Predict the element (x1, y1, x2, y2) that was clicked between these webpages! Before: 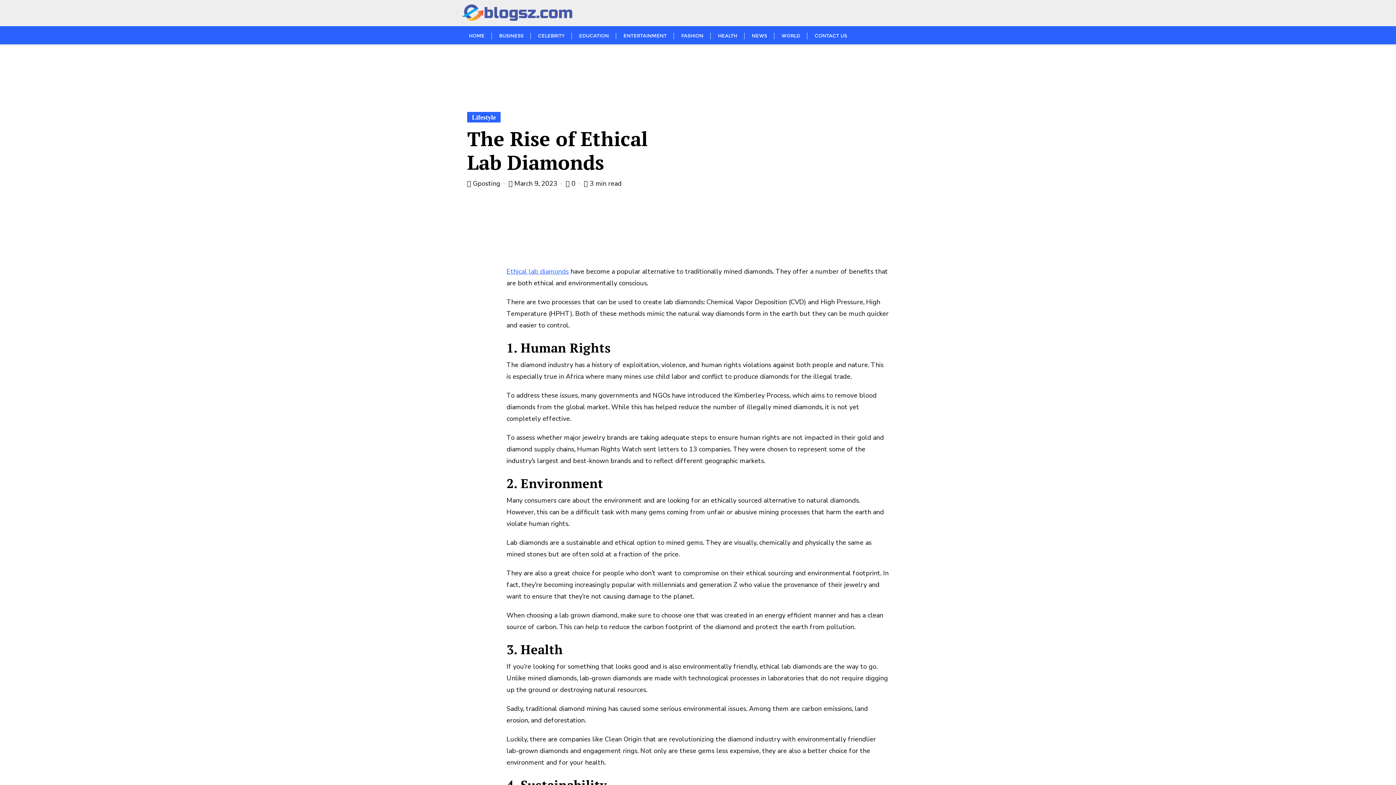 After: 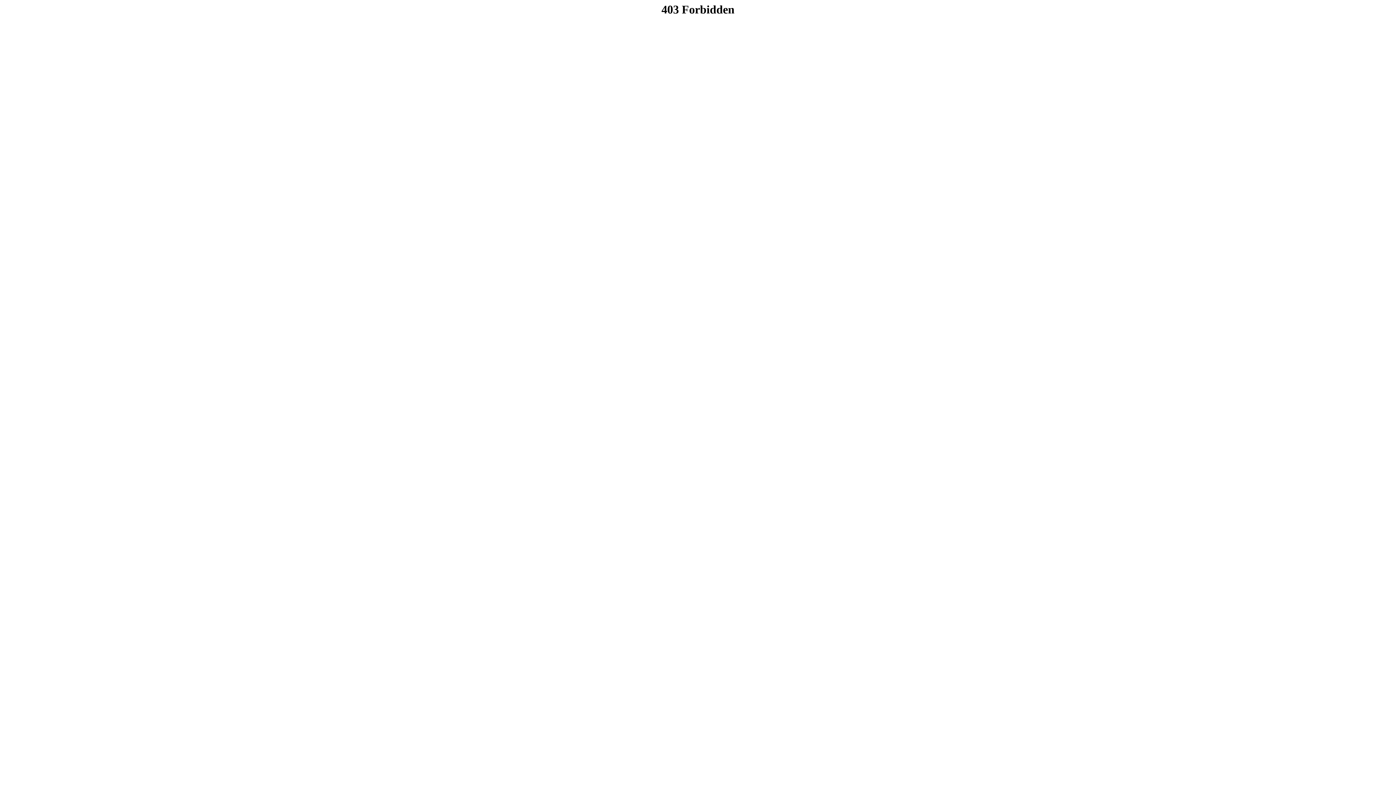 Action: label: Ethical lab diamonds bbox: (506, 267, 568, 275)